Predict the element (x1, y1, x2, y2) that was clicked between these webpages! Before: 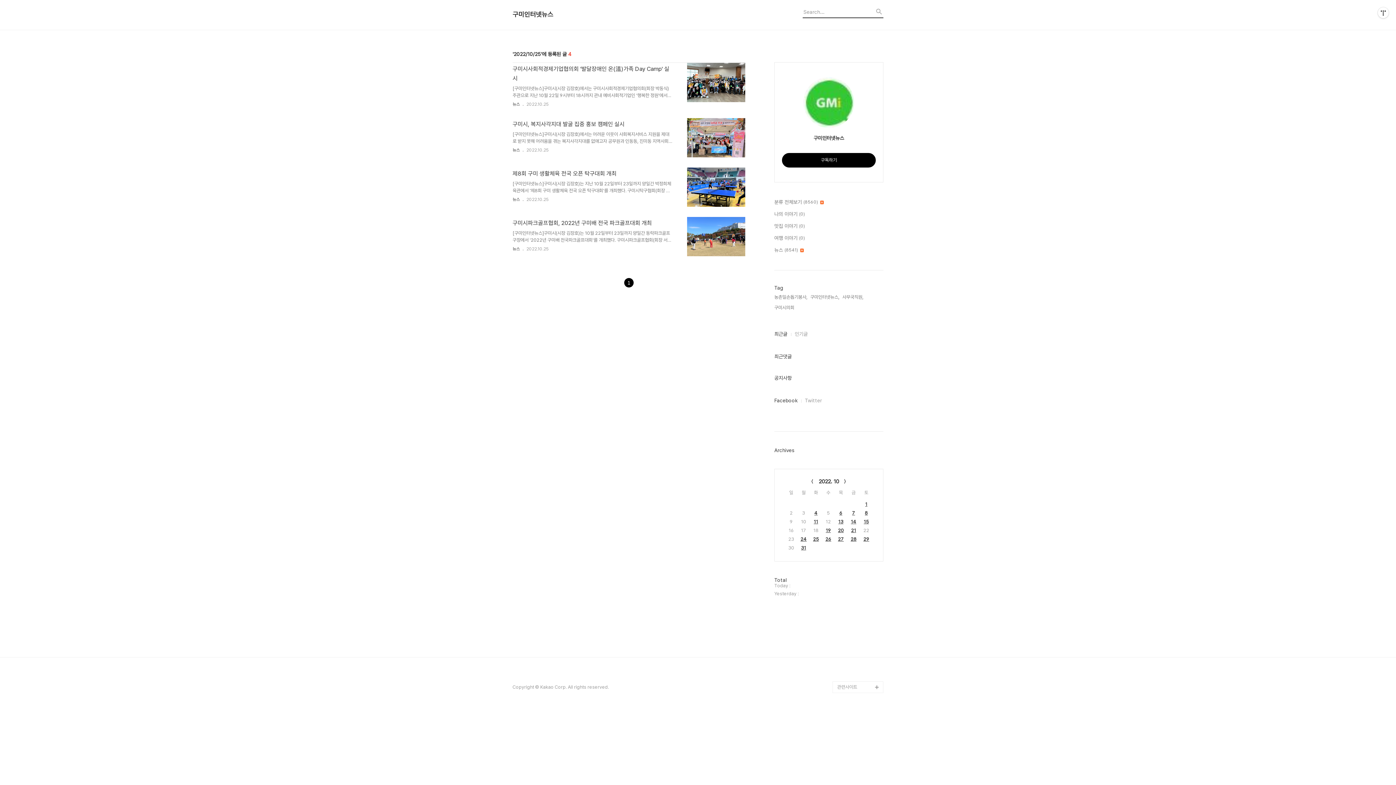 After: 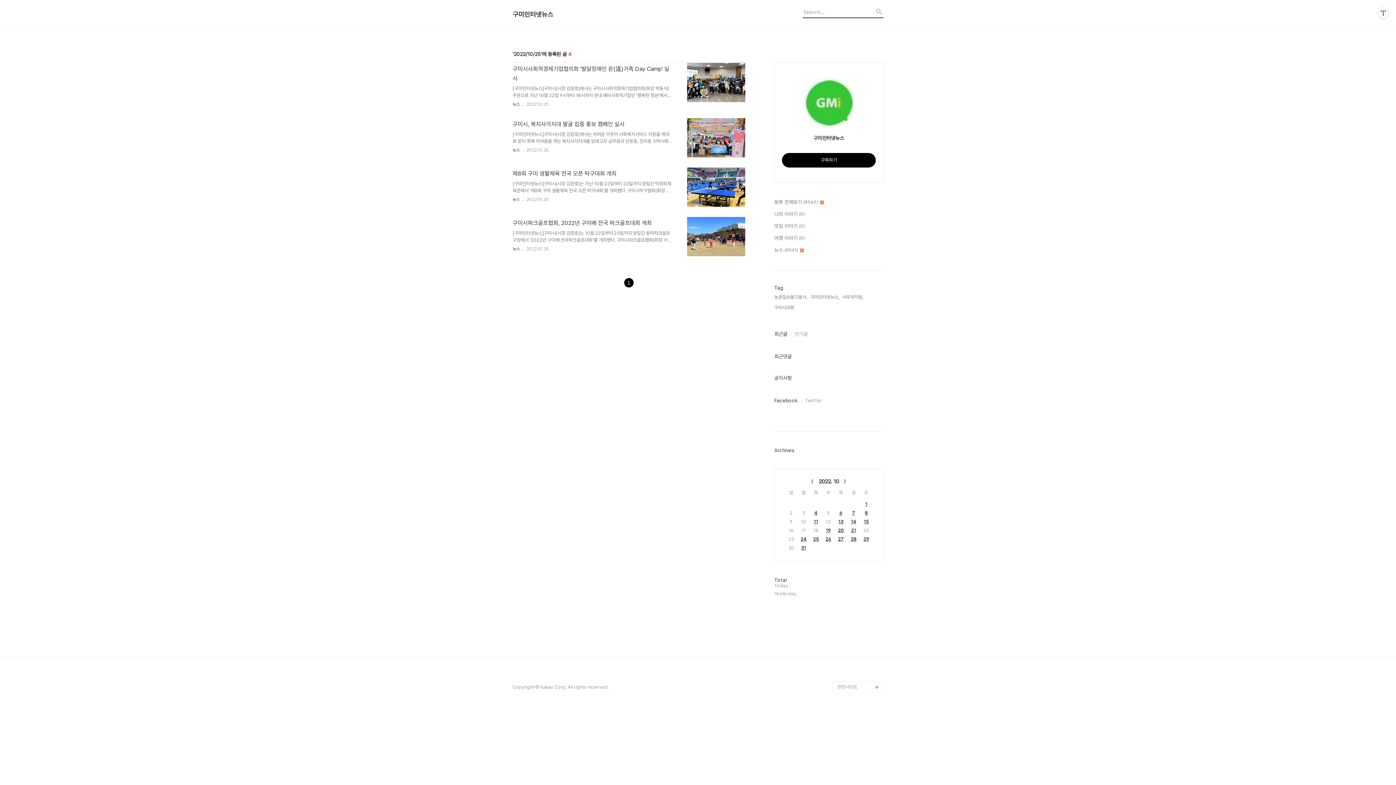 Action: bbox: (774, 396, 797, 404) label: Facebook